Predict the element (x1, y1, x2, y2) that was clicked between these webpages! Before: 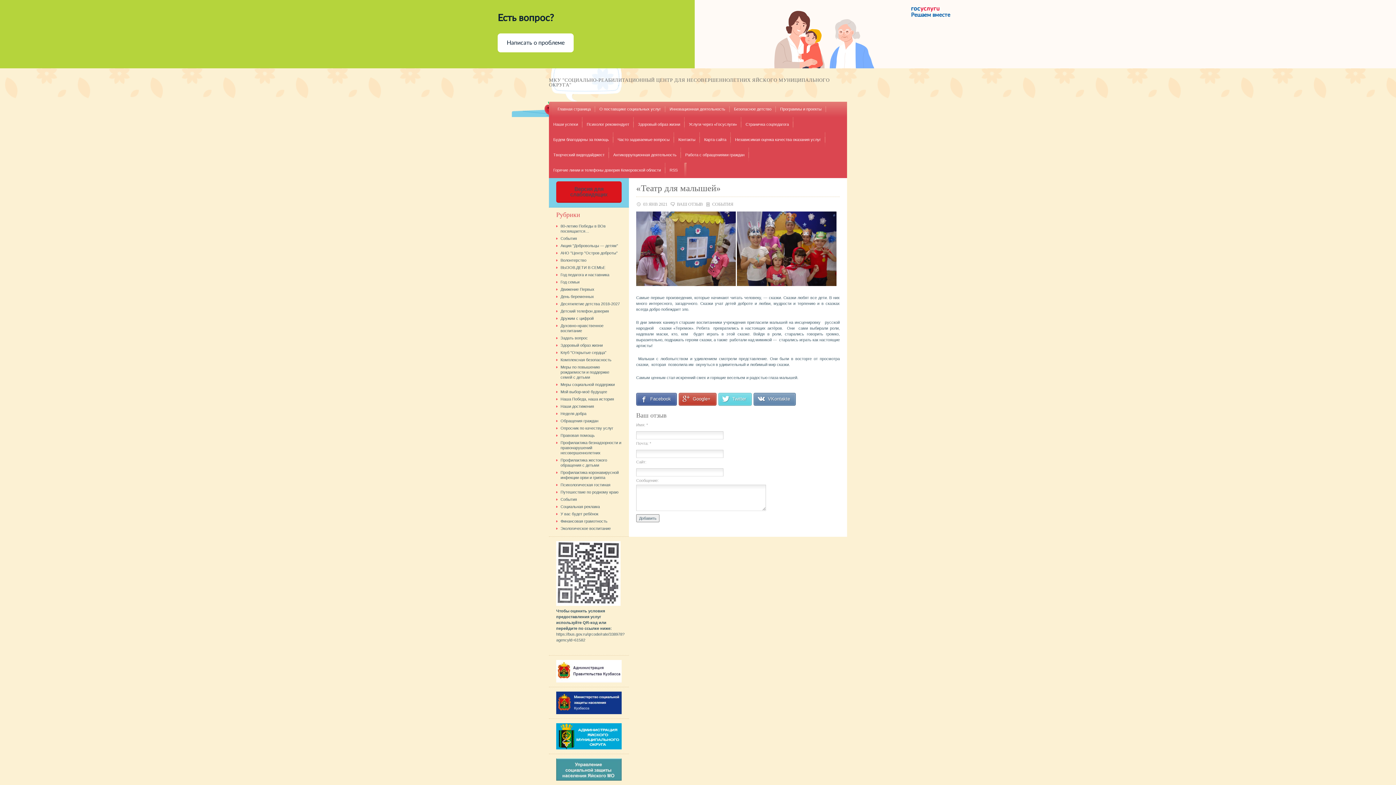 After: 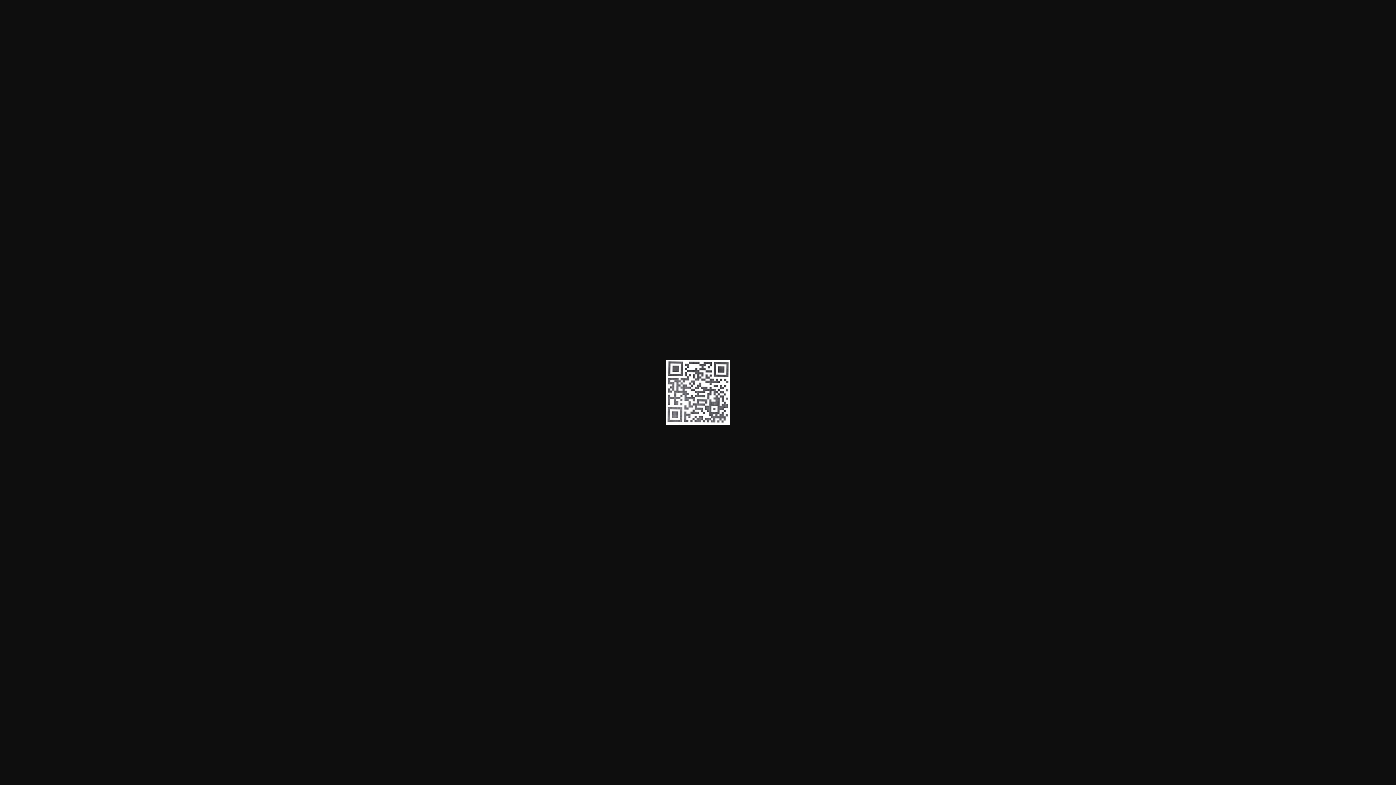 Action: bbox: (556, 601, 620, 605)